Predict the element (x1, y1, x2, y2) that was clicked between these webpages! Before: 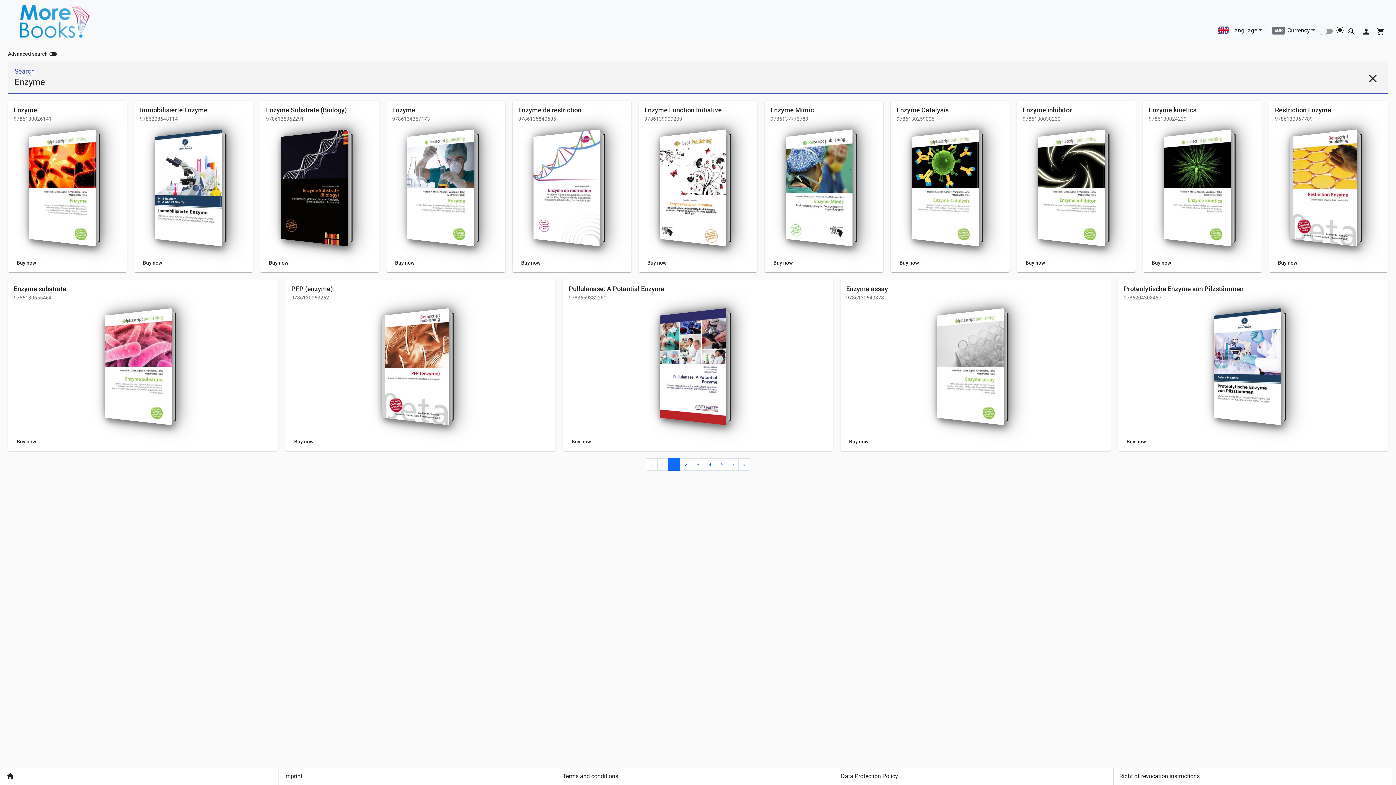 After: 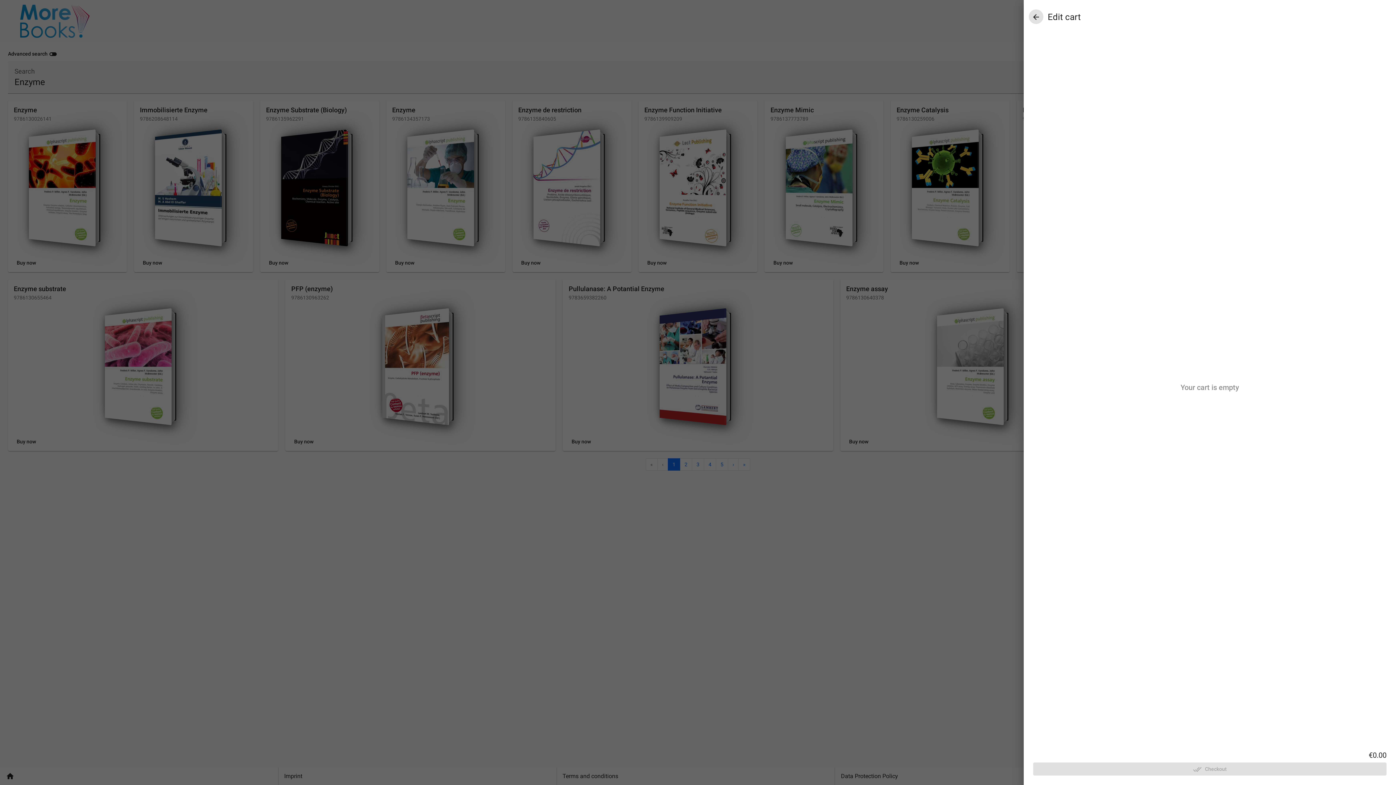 Action: bbox: (1373, 22, 1388, 37) label: Cart icon